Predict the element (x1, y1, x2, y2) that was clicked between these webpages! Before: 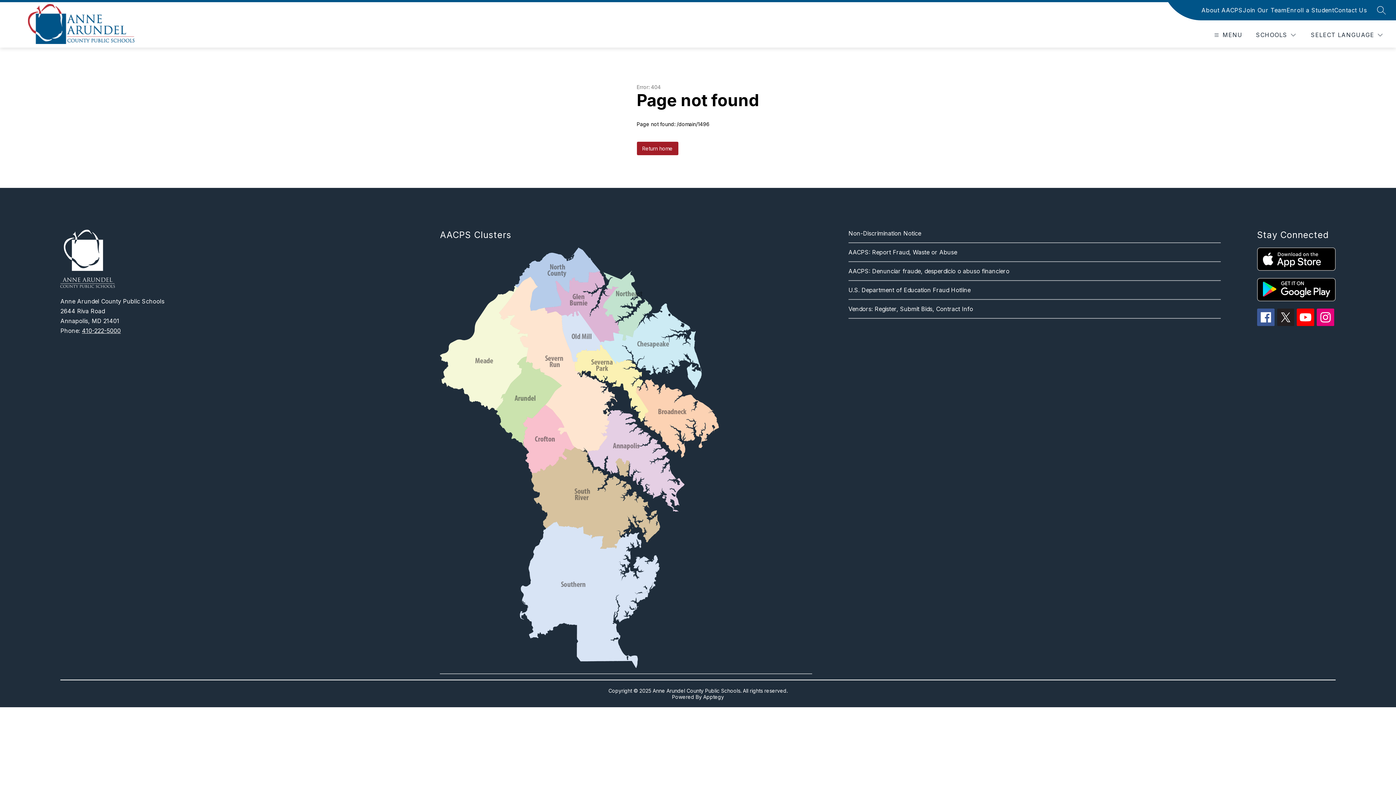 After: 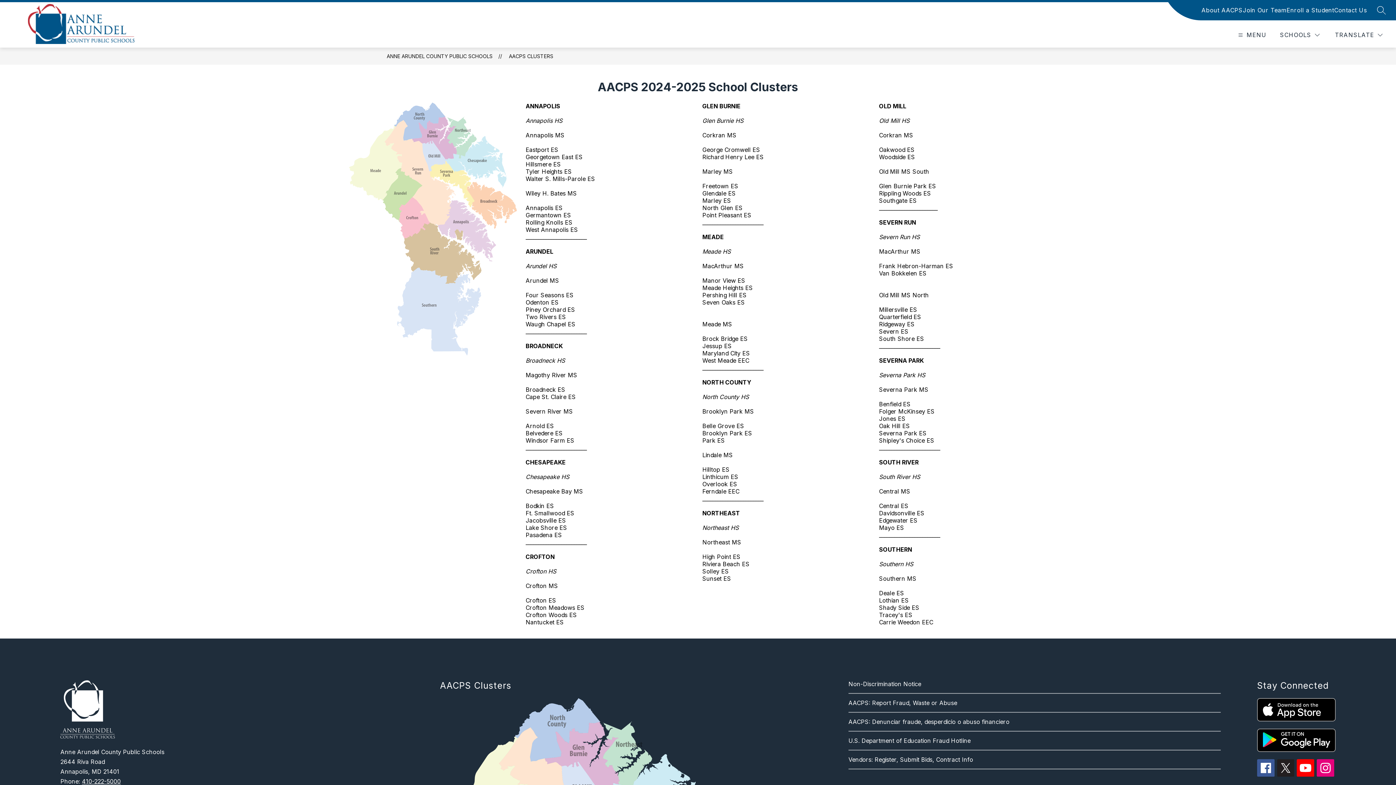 Action: bbox: (440, 247, 719, 668)